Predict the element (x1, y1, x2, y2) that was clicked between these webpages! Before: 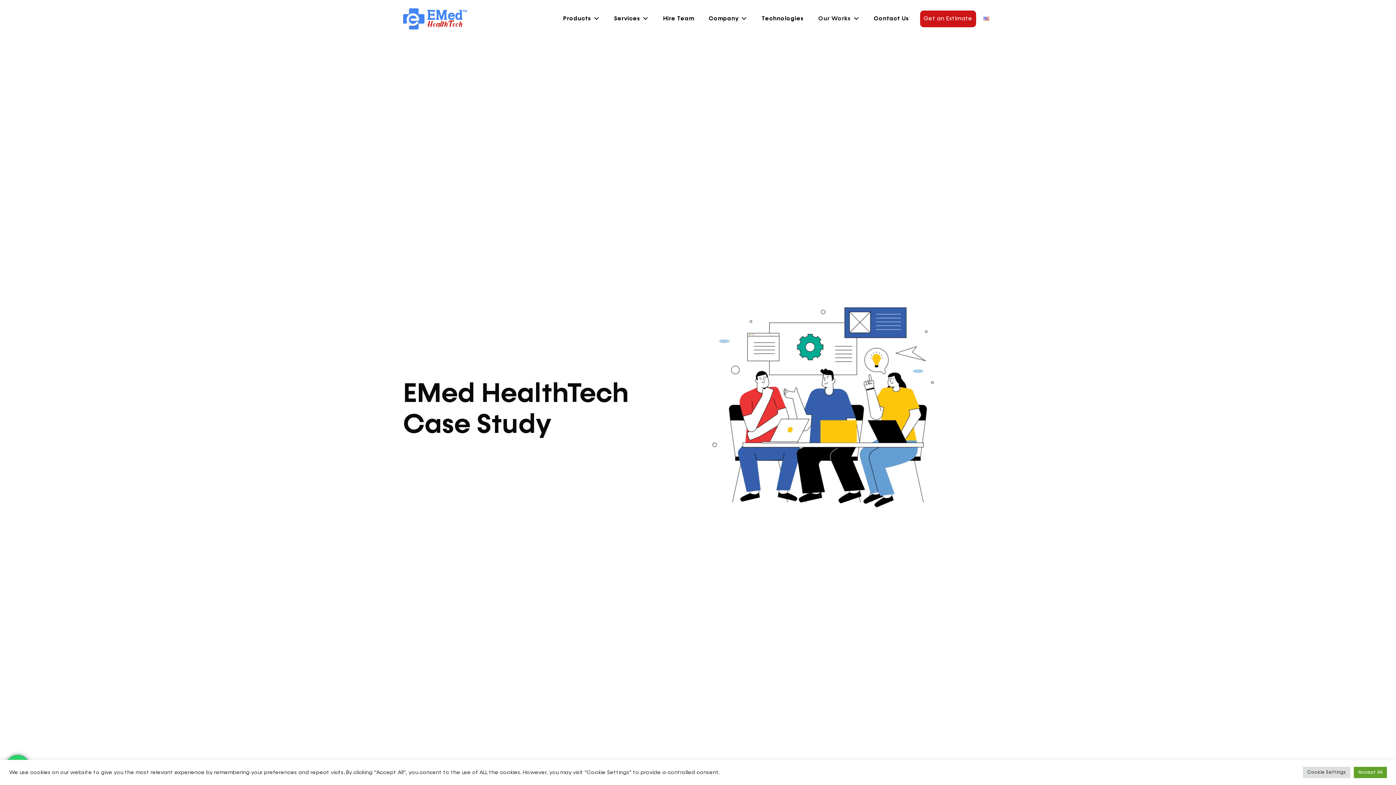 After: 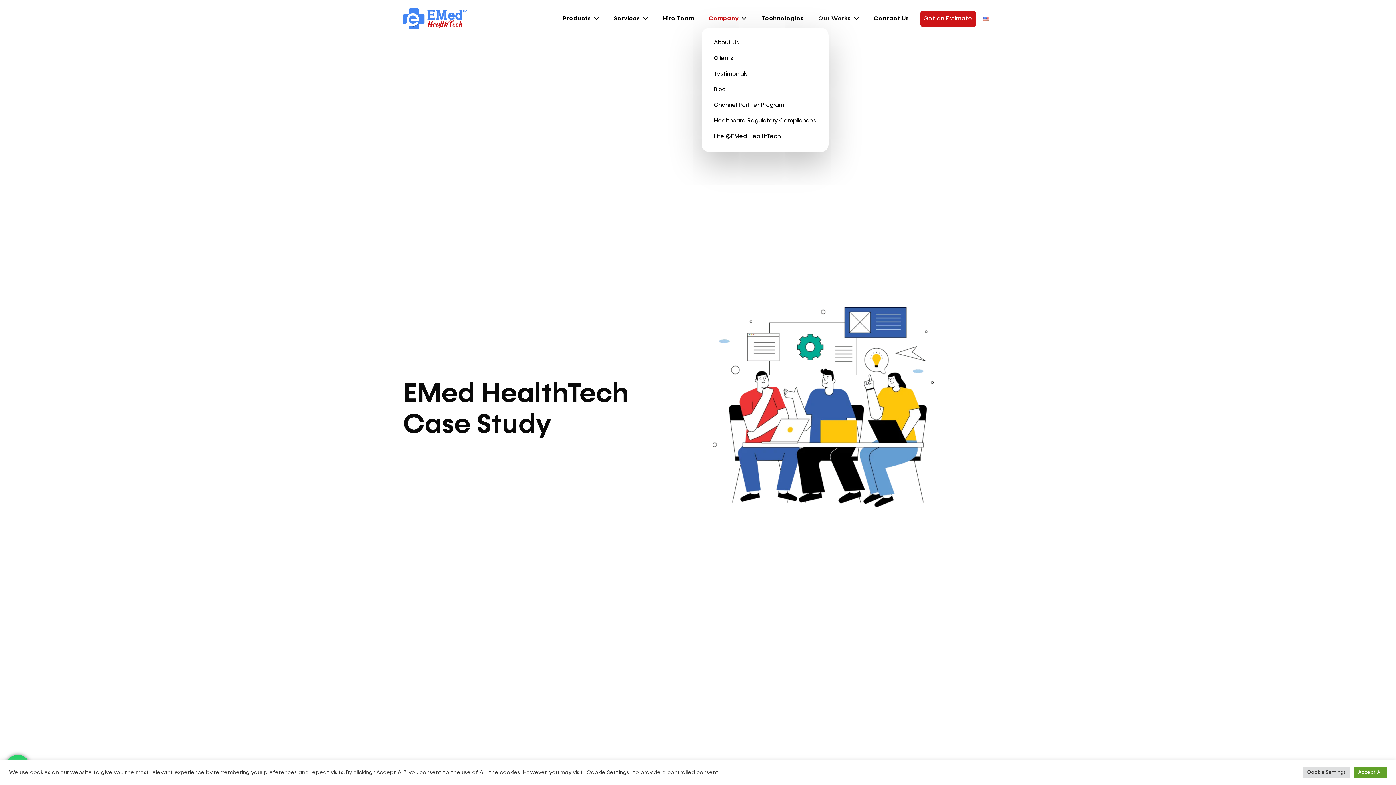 Action: label: Company bbox: (705, 10, 750, 27)